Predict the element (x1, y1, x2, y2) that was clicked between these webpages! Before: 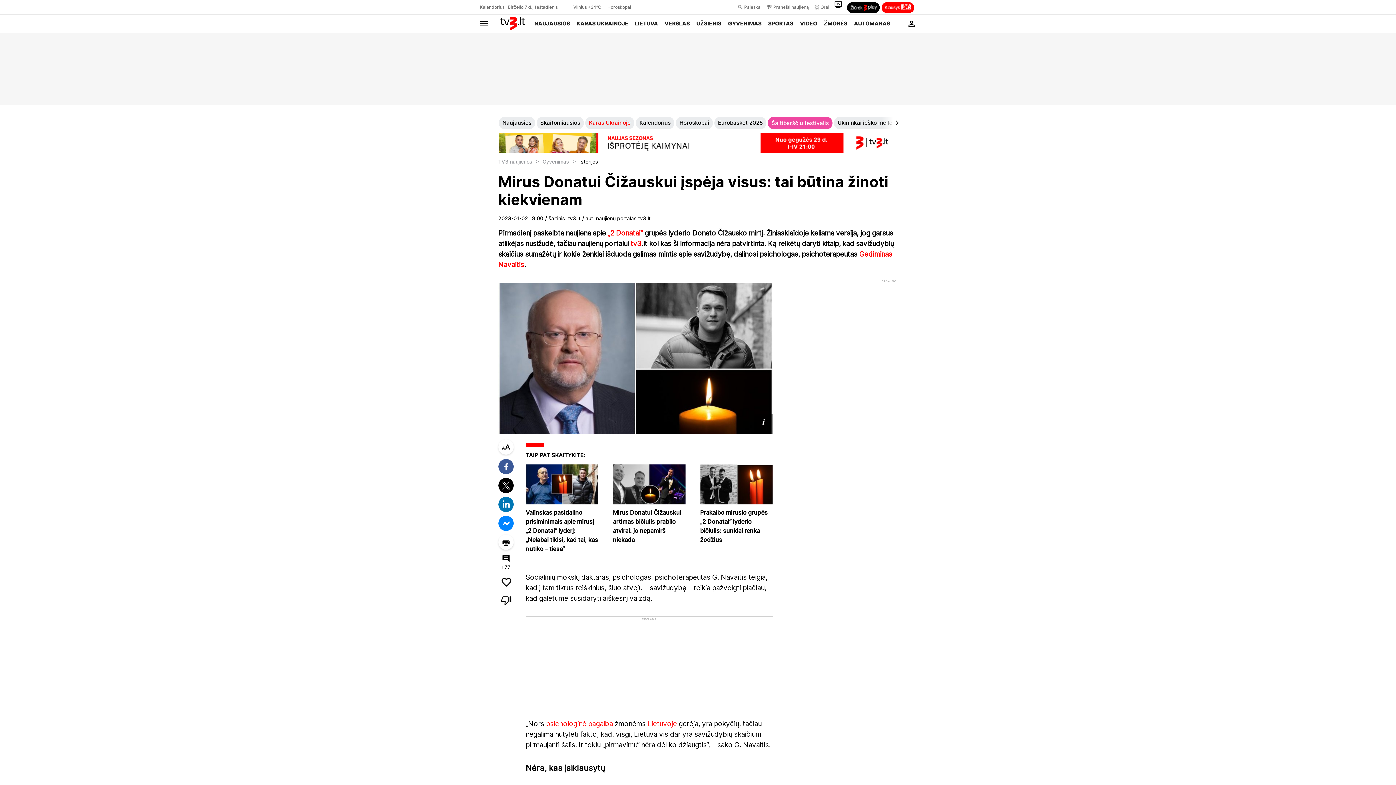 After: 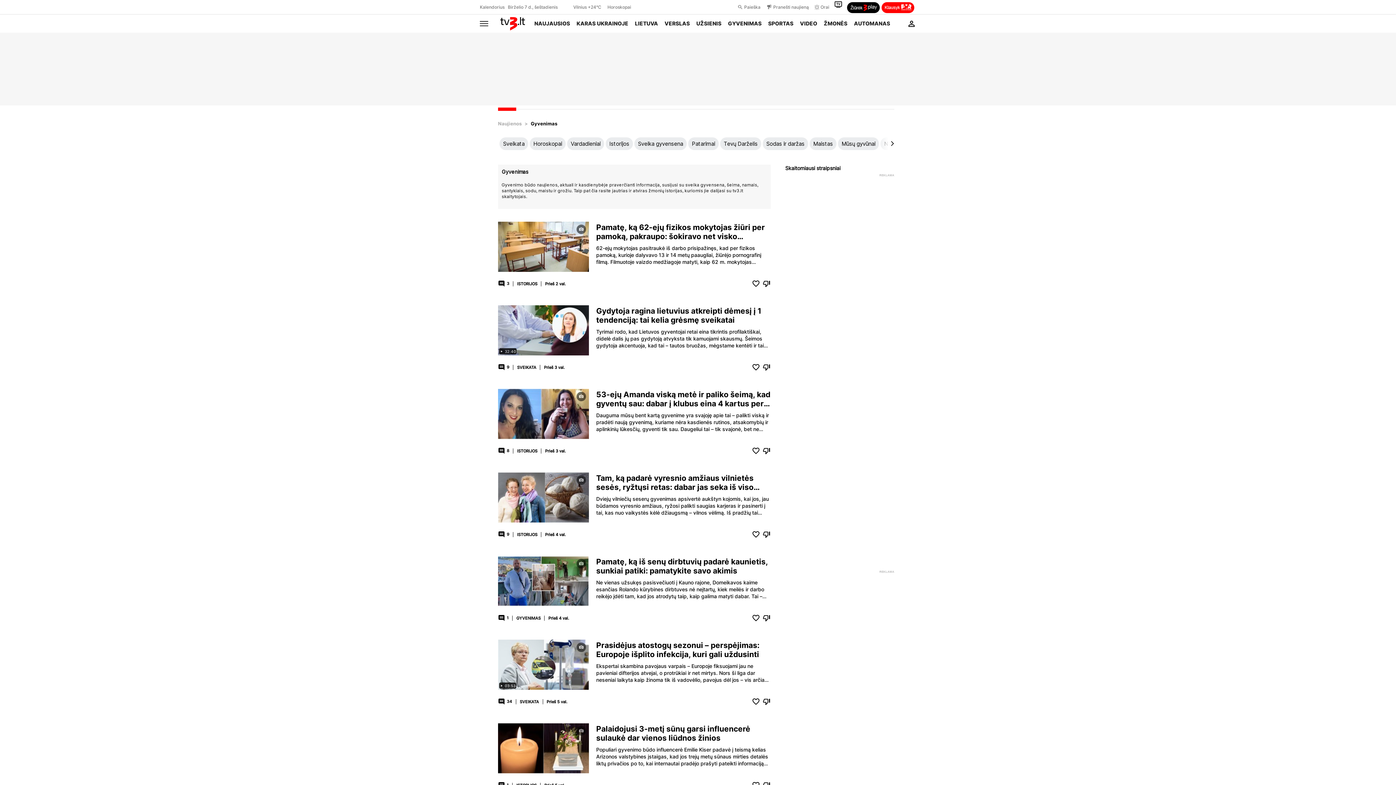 Action: bbox: (724, 14, 765, 32) label: GYVENIMAS